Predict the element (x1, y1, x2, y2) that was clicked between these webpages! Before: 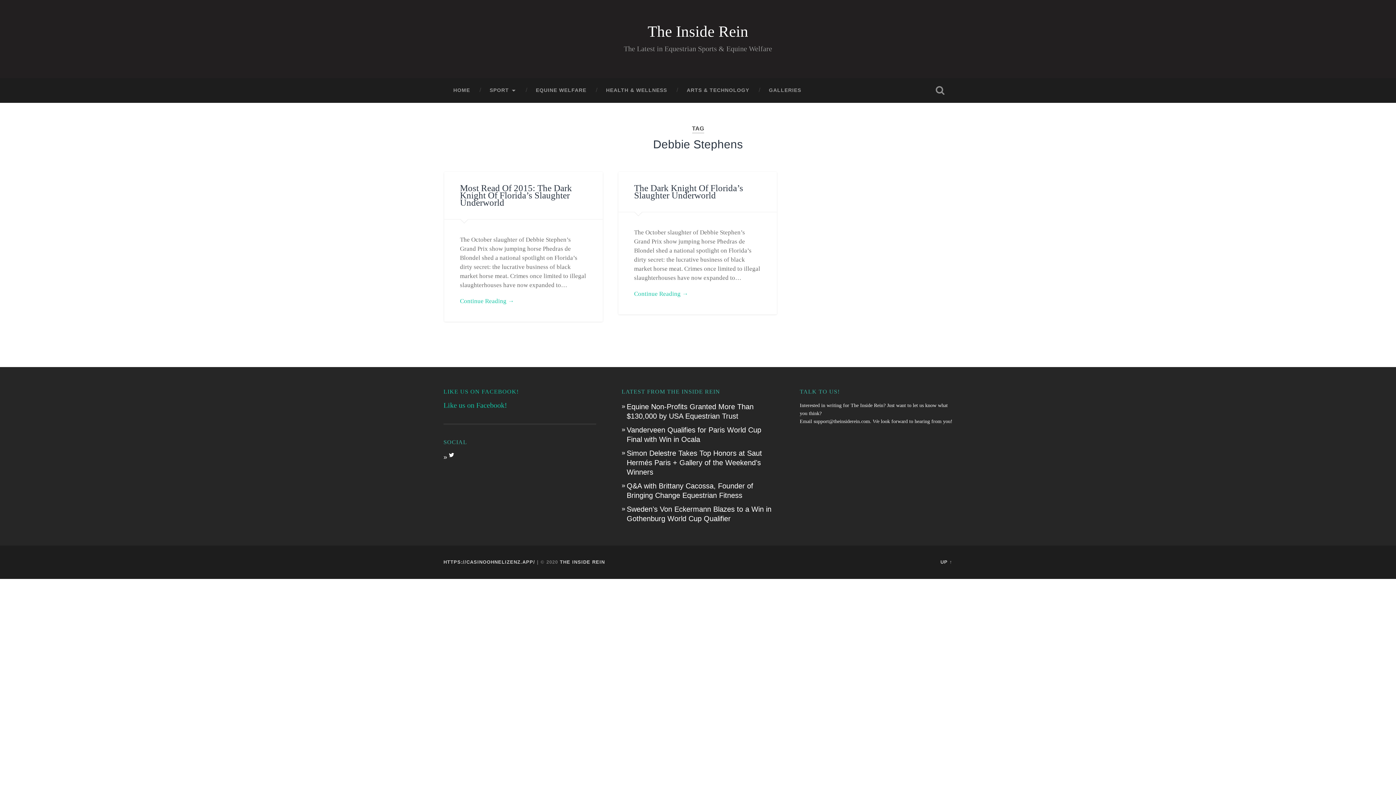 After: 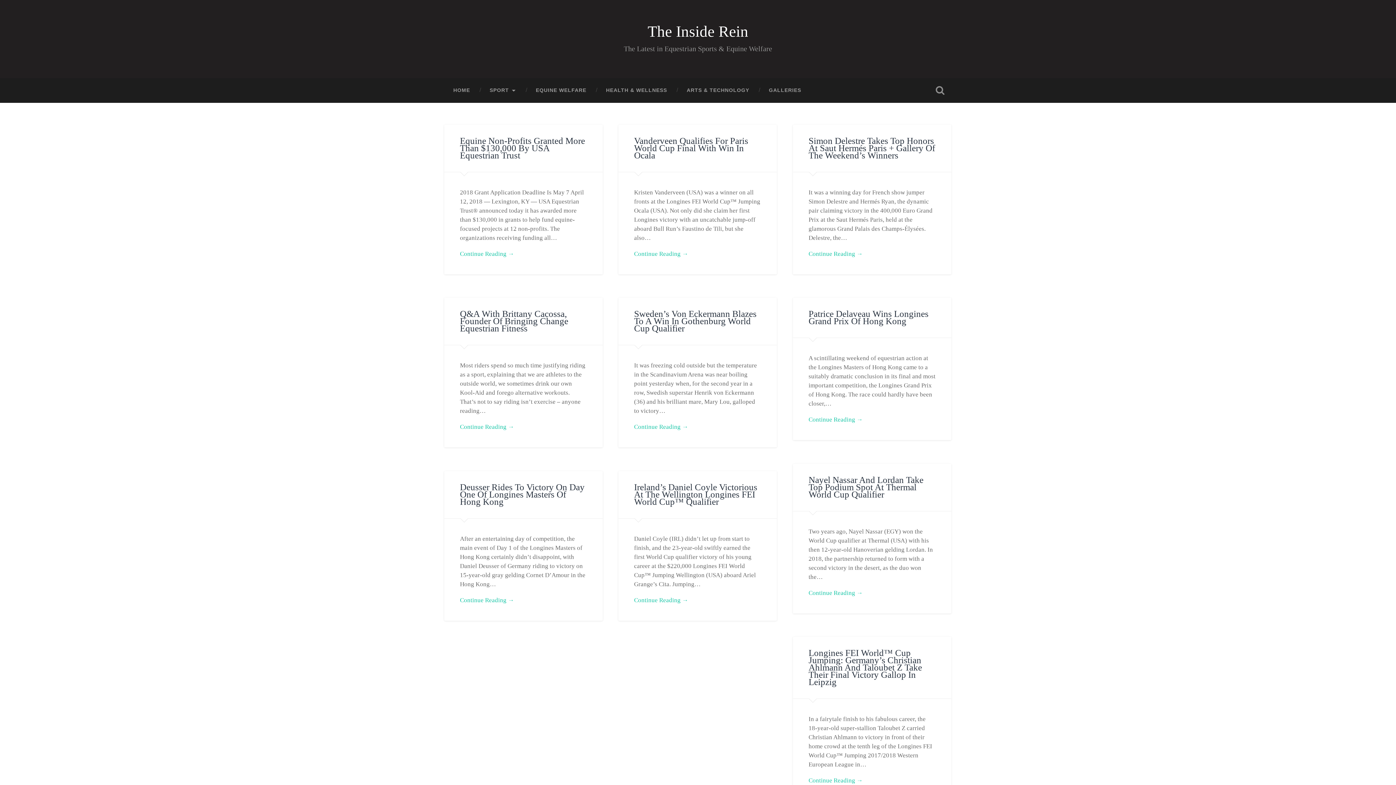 Action: label: The Inside Rein bbox: (647, 22, 748, 40)